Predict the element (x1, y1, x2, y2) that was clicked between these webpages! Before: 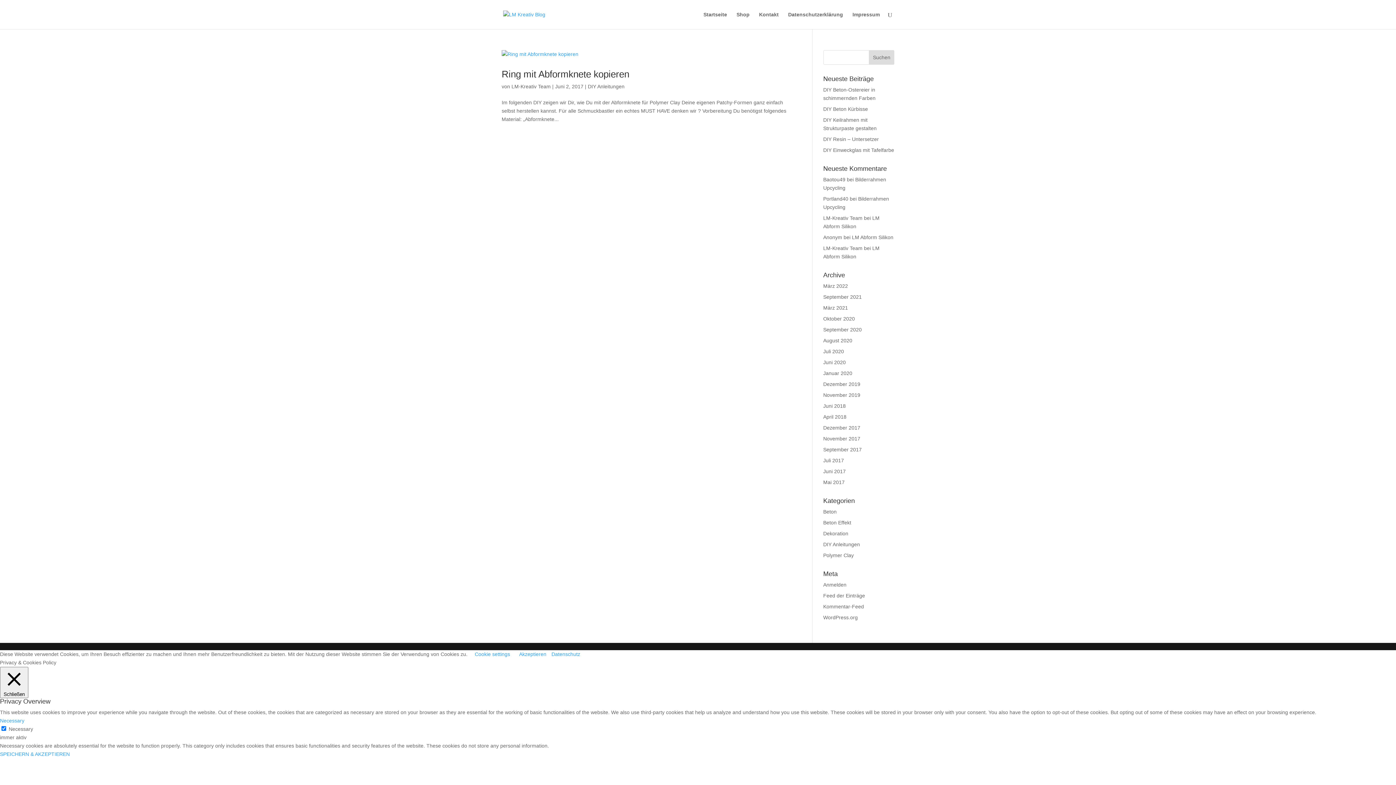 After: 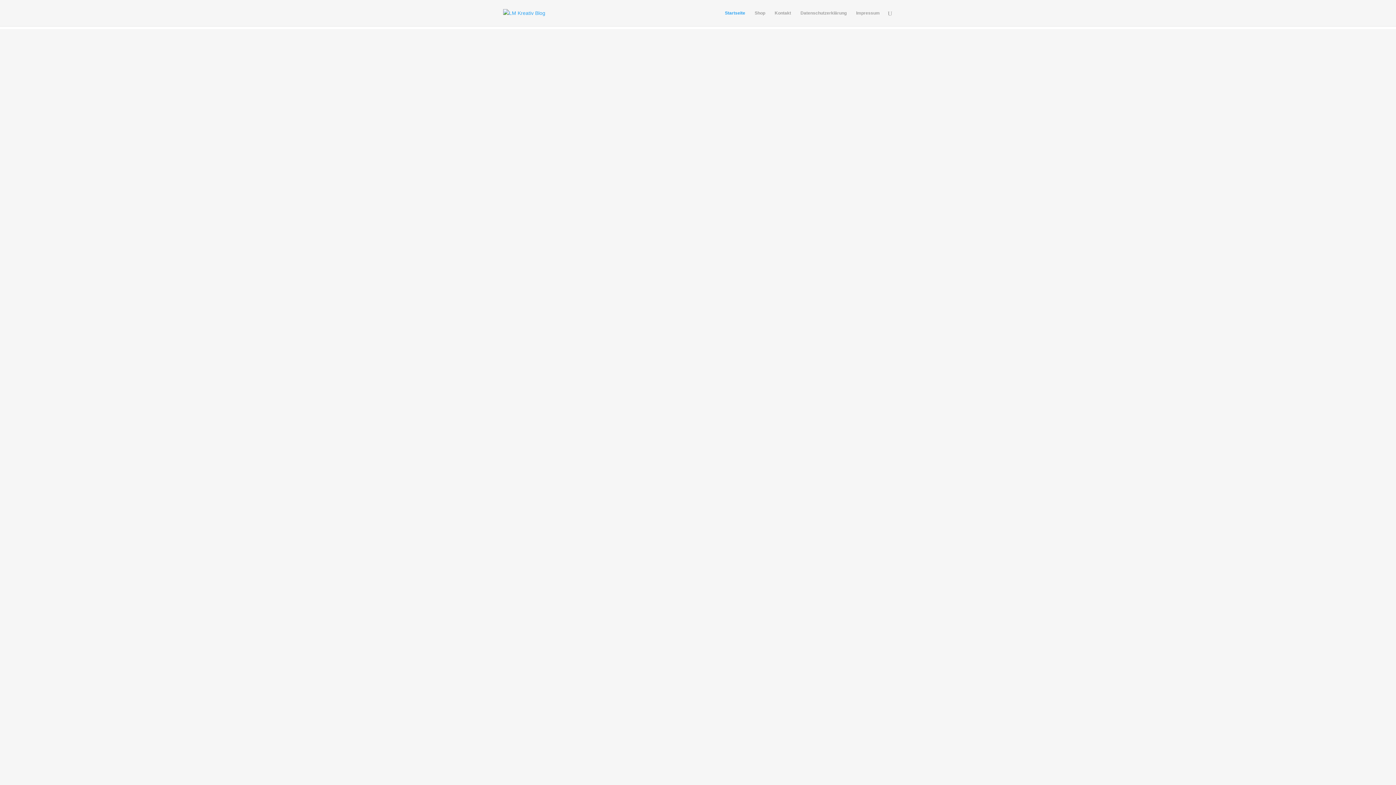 Action: bbox: (503, 11, 545, 16)